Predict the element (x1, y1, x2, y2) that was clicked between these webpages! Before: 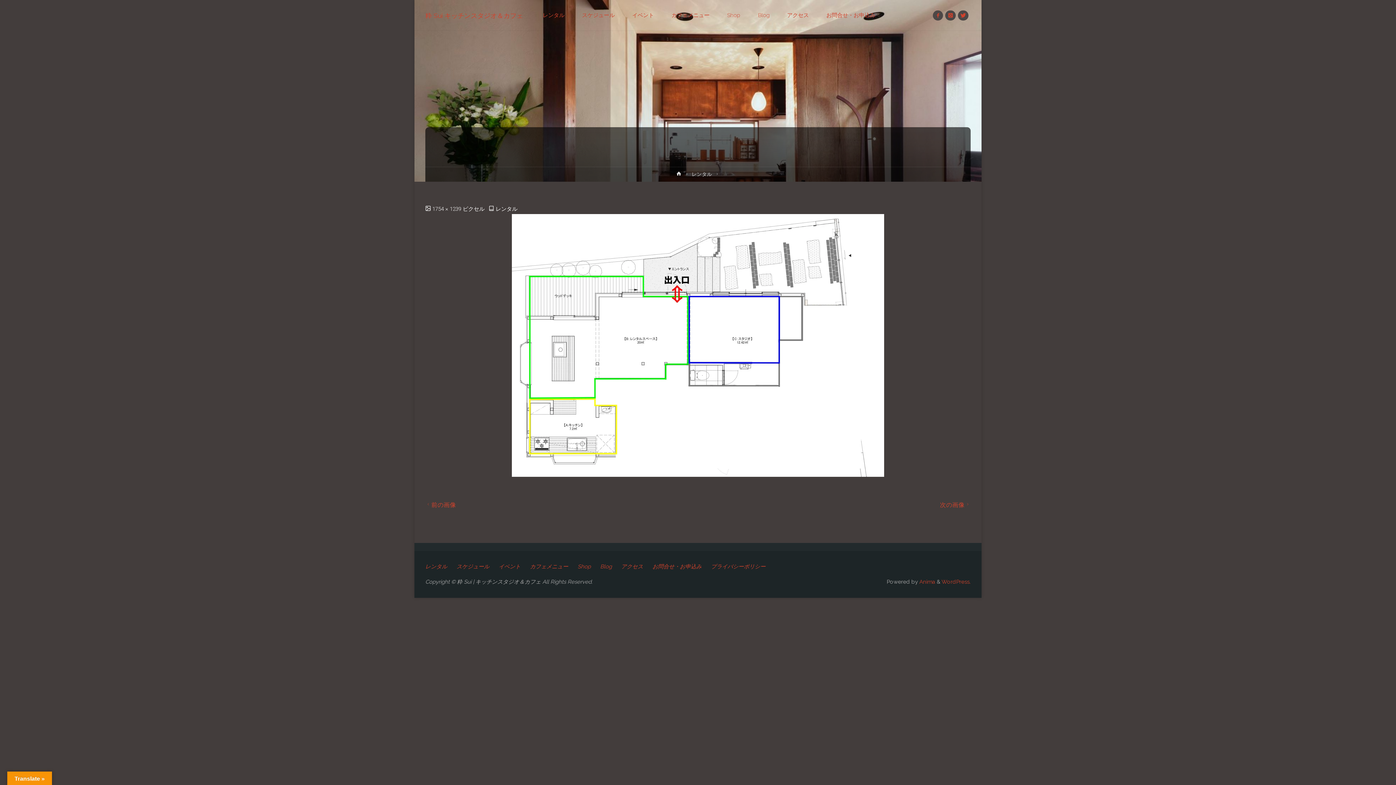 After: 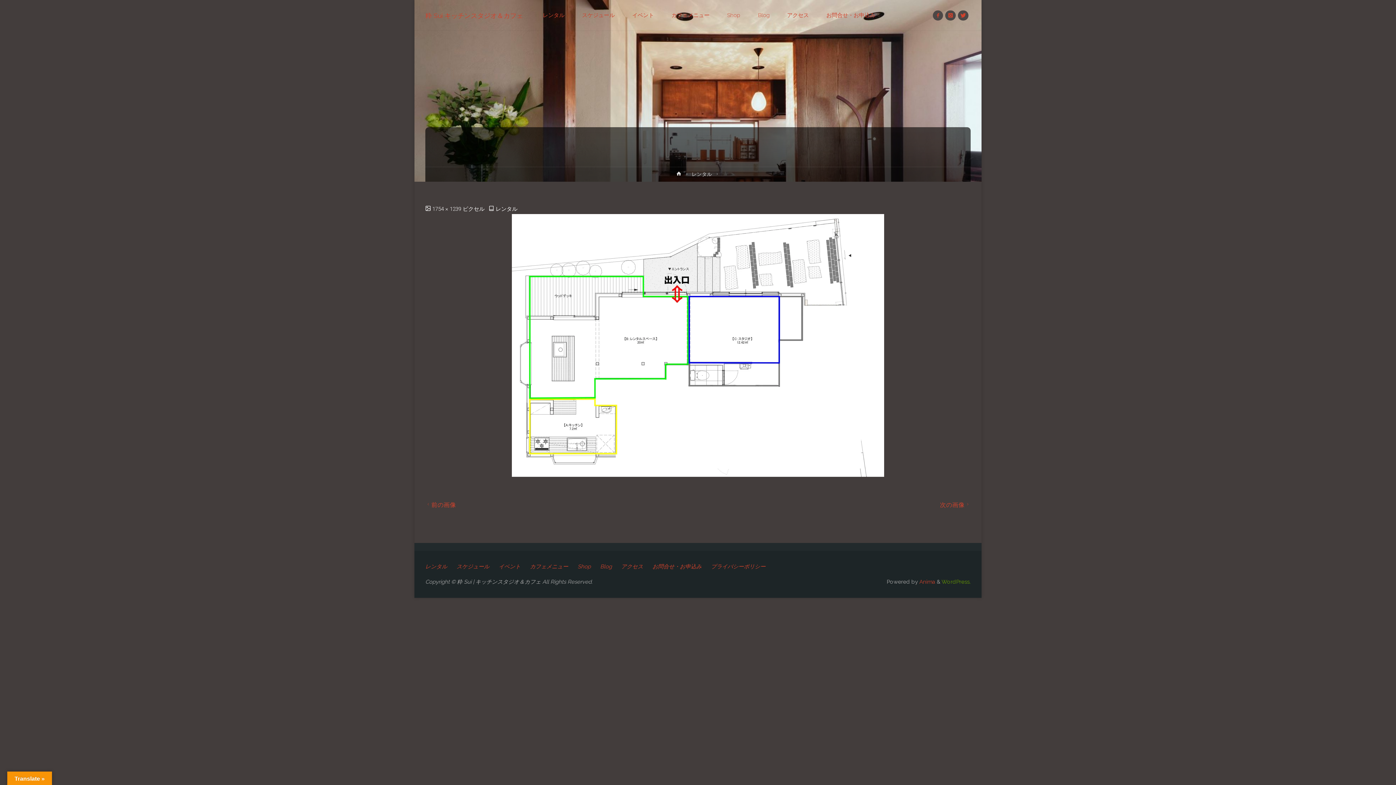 Action: label: WordPress. bbox: (941, 579, 970, 585)